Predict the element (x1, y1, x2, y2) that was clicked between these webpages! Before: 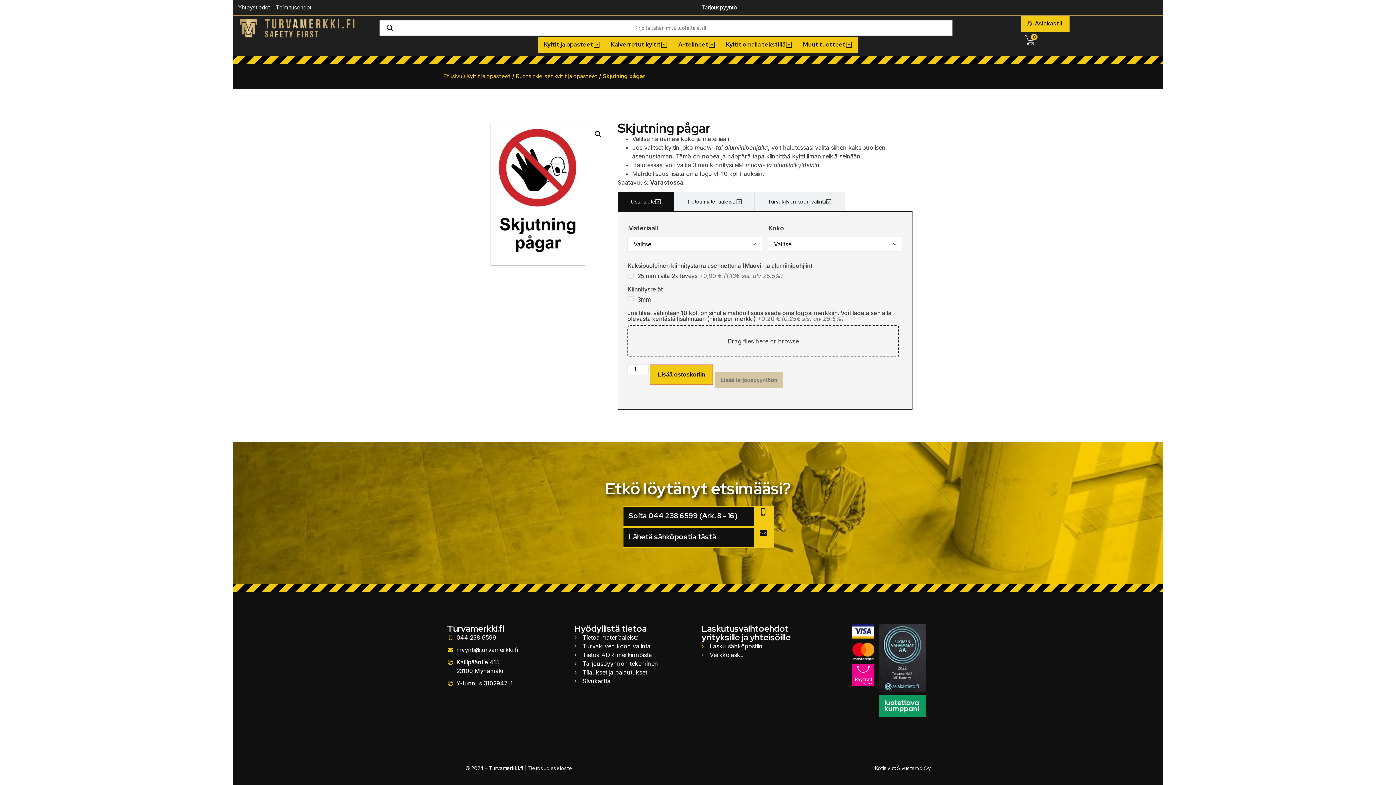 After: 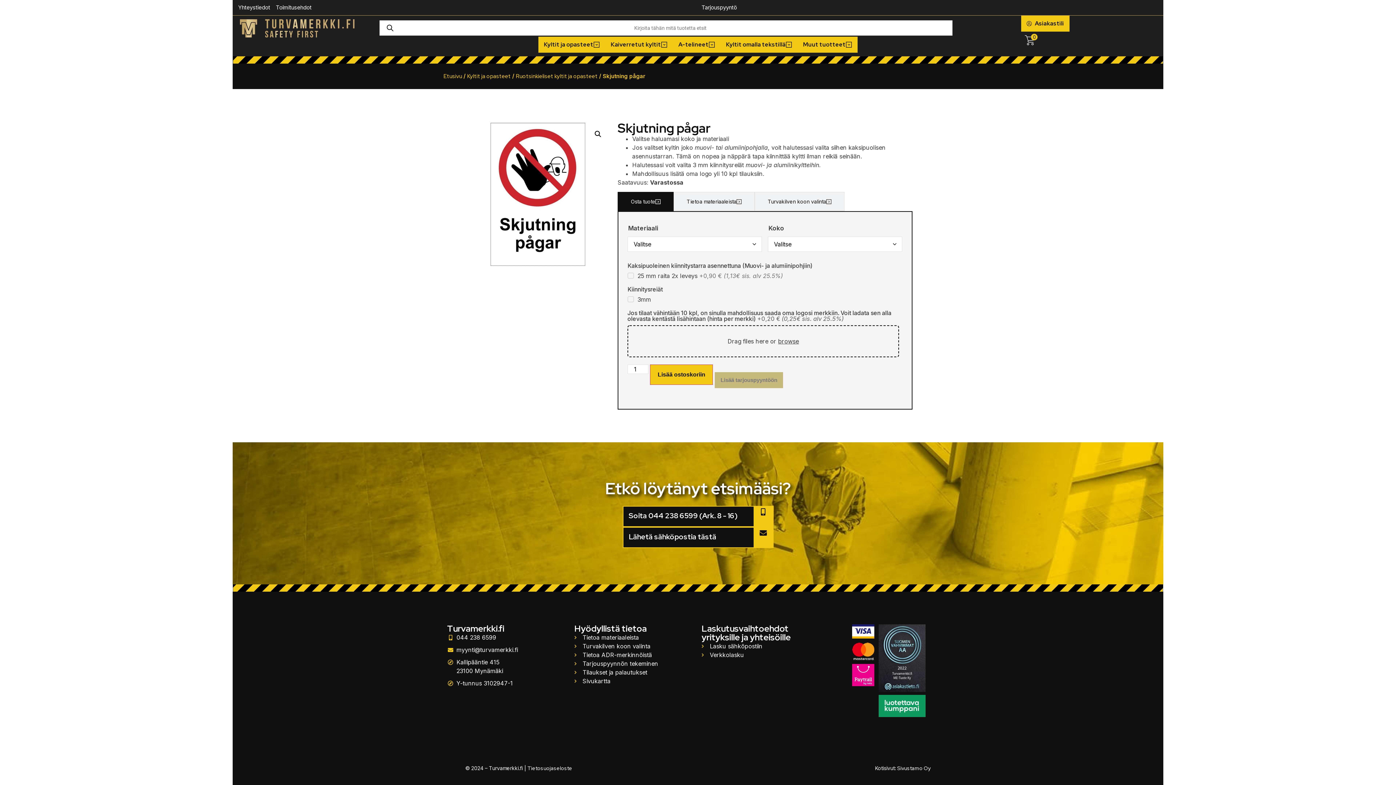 Action: bbox: (714, 372, 783, 388) label: Lisää tarjouspyyntöön